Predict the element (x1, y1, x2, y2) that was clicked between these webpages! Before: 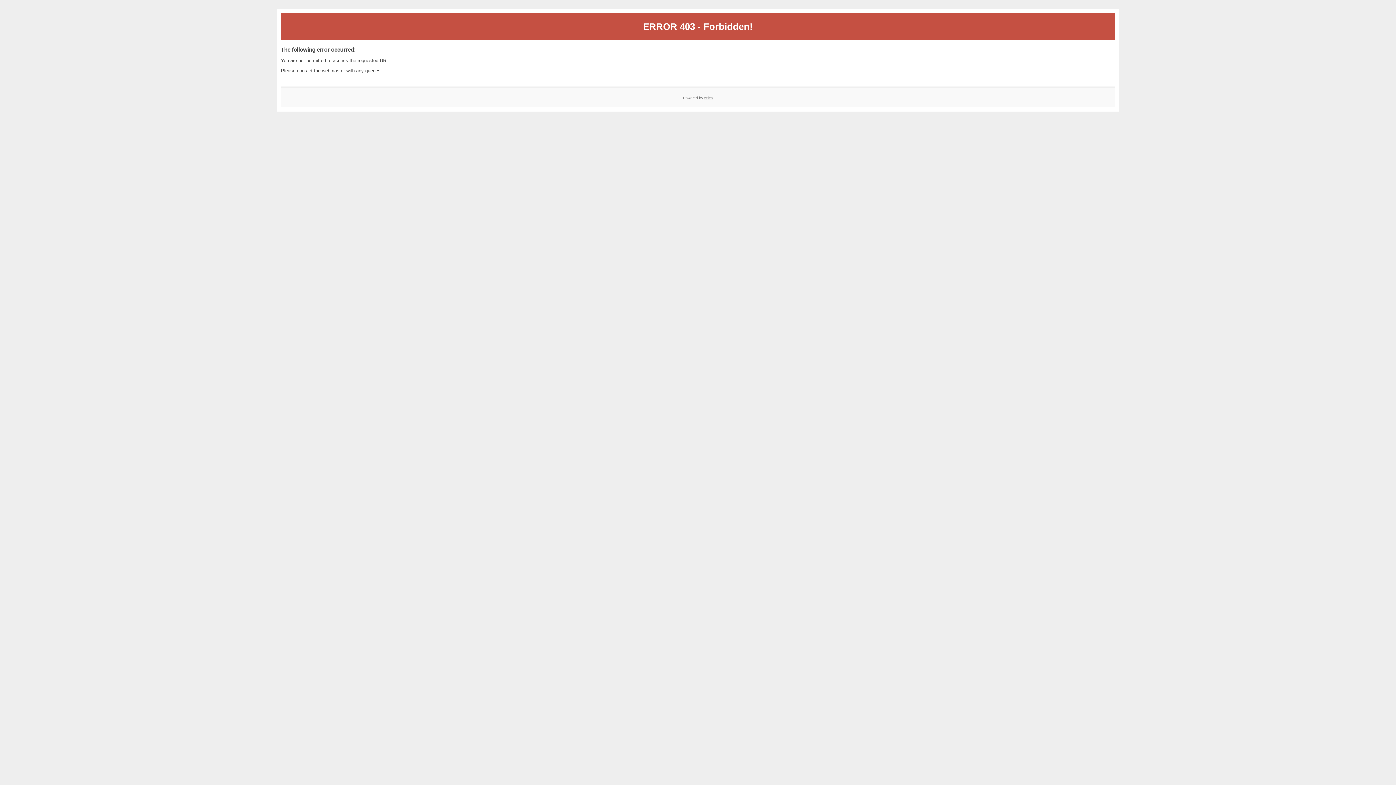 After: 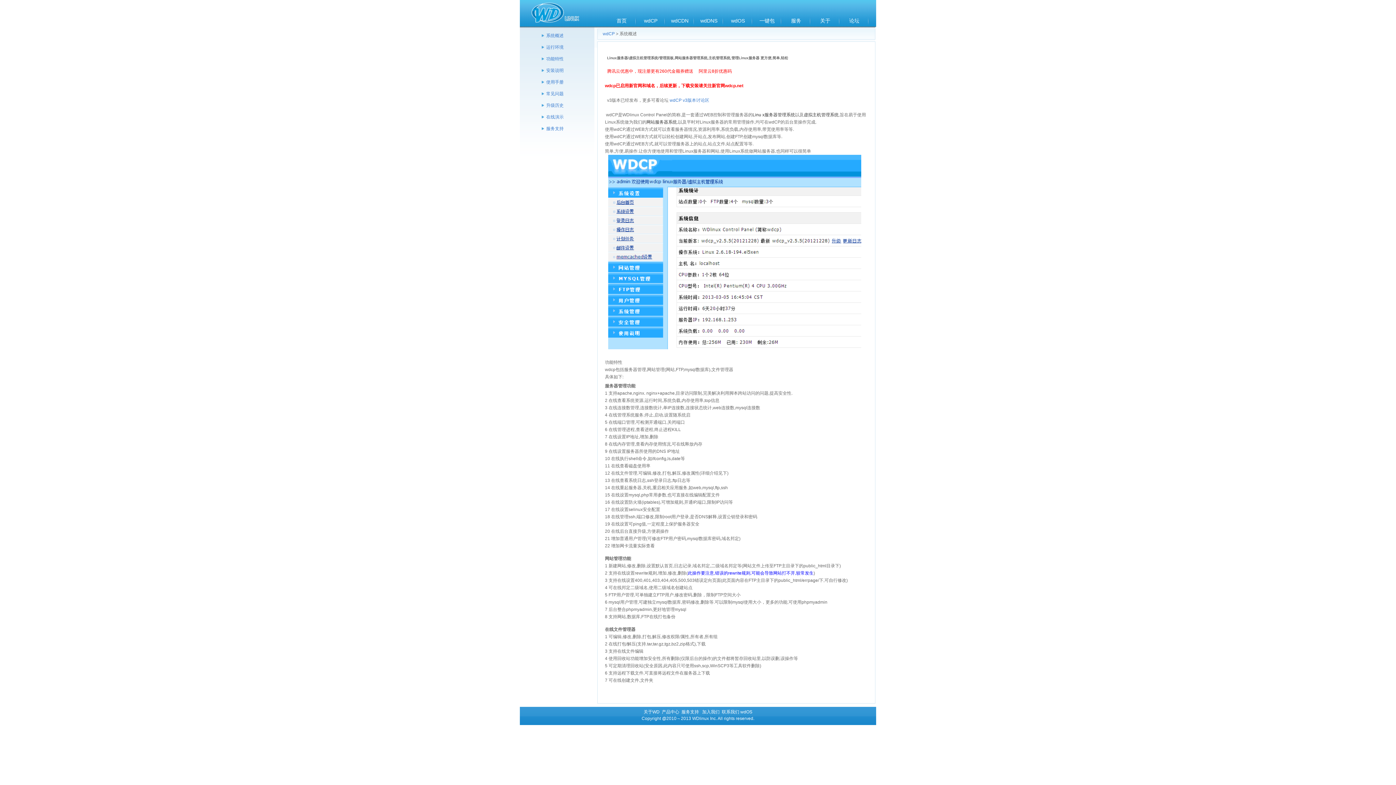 Action: bbox: (704, 95, 713, 99) label: wdcp